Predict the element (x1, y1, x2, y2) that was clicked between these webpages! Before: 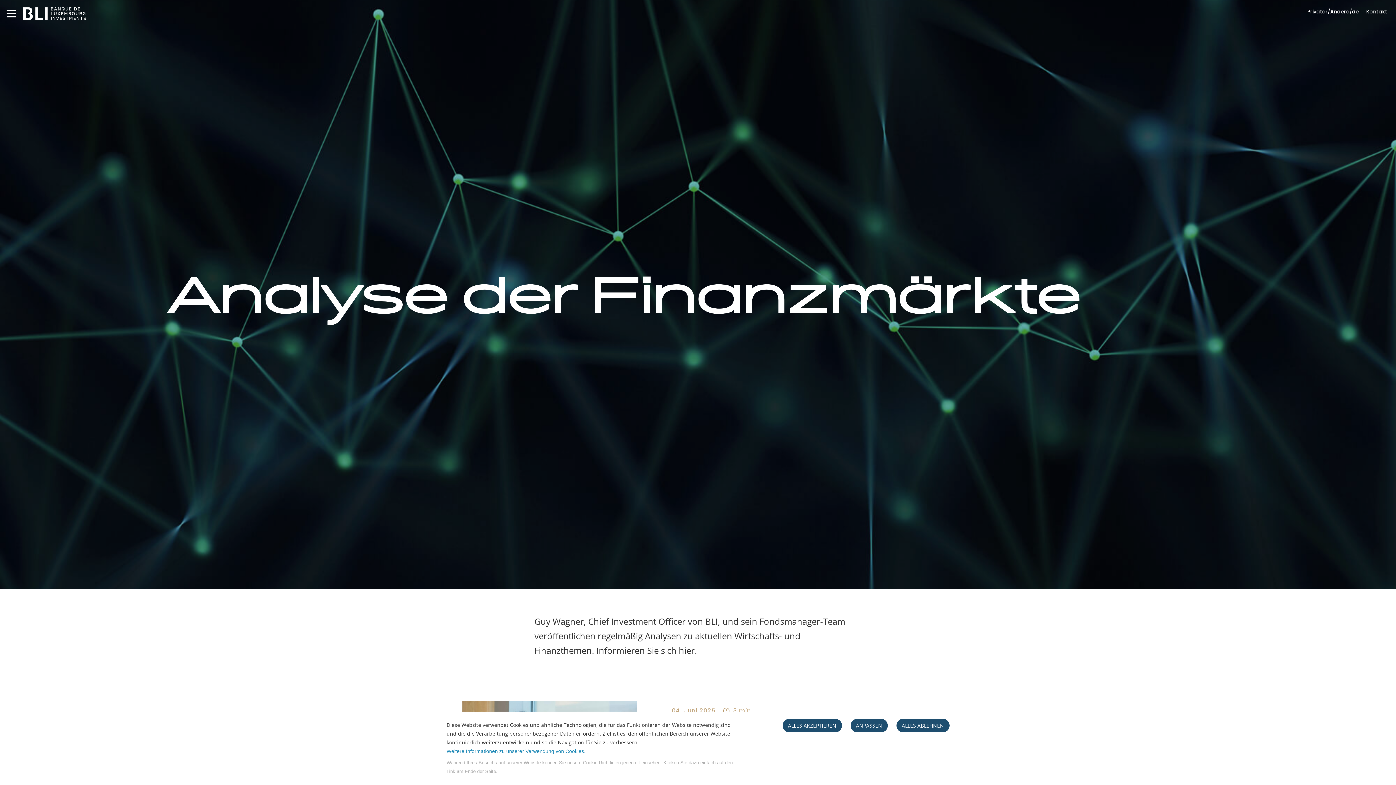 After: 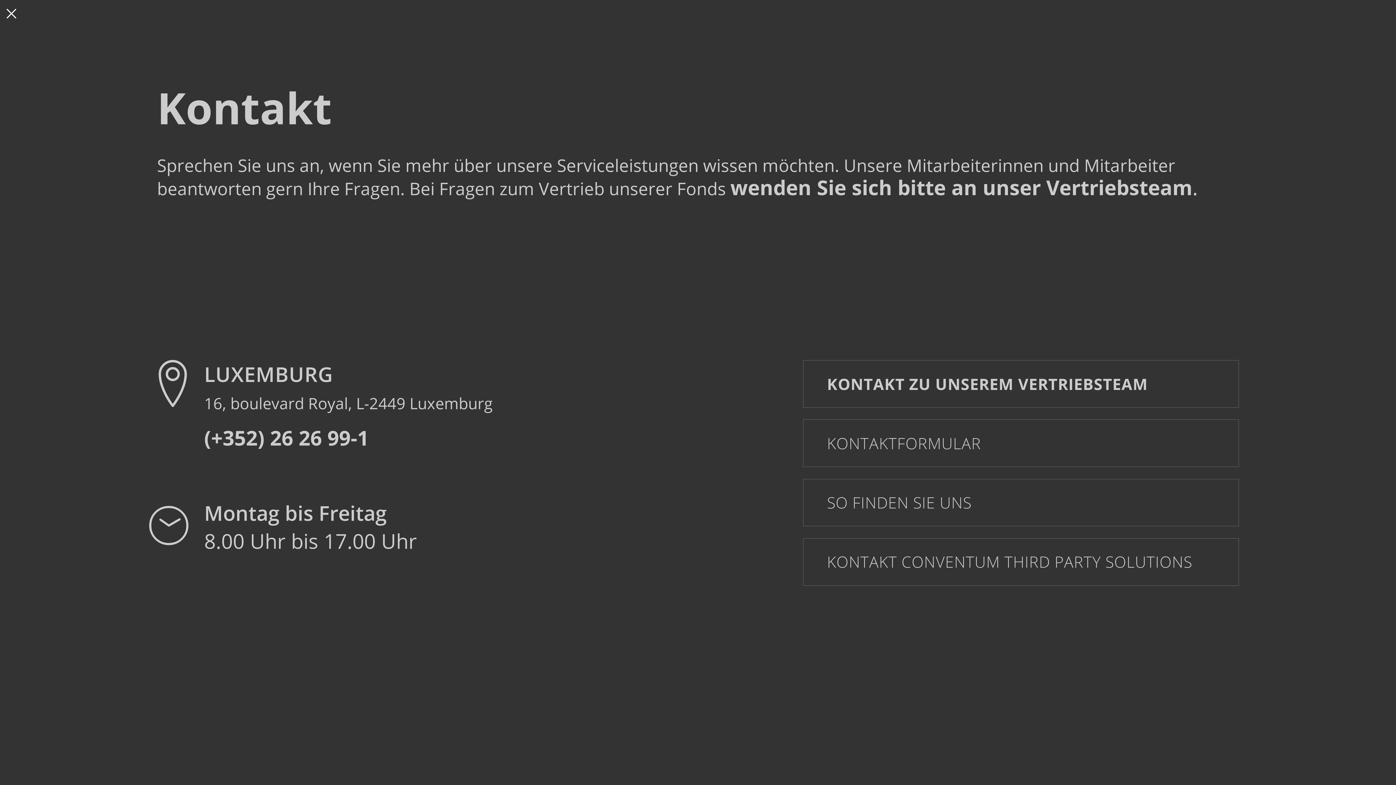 Action: label: Kontakt  bbox: (1360, 8, 1389, 14)